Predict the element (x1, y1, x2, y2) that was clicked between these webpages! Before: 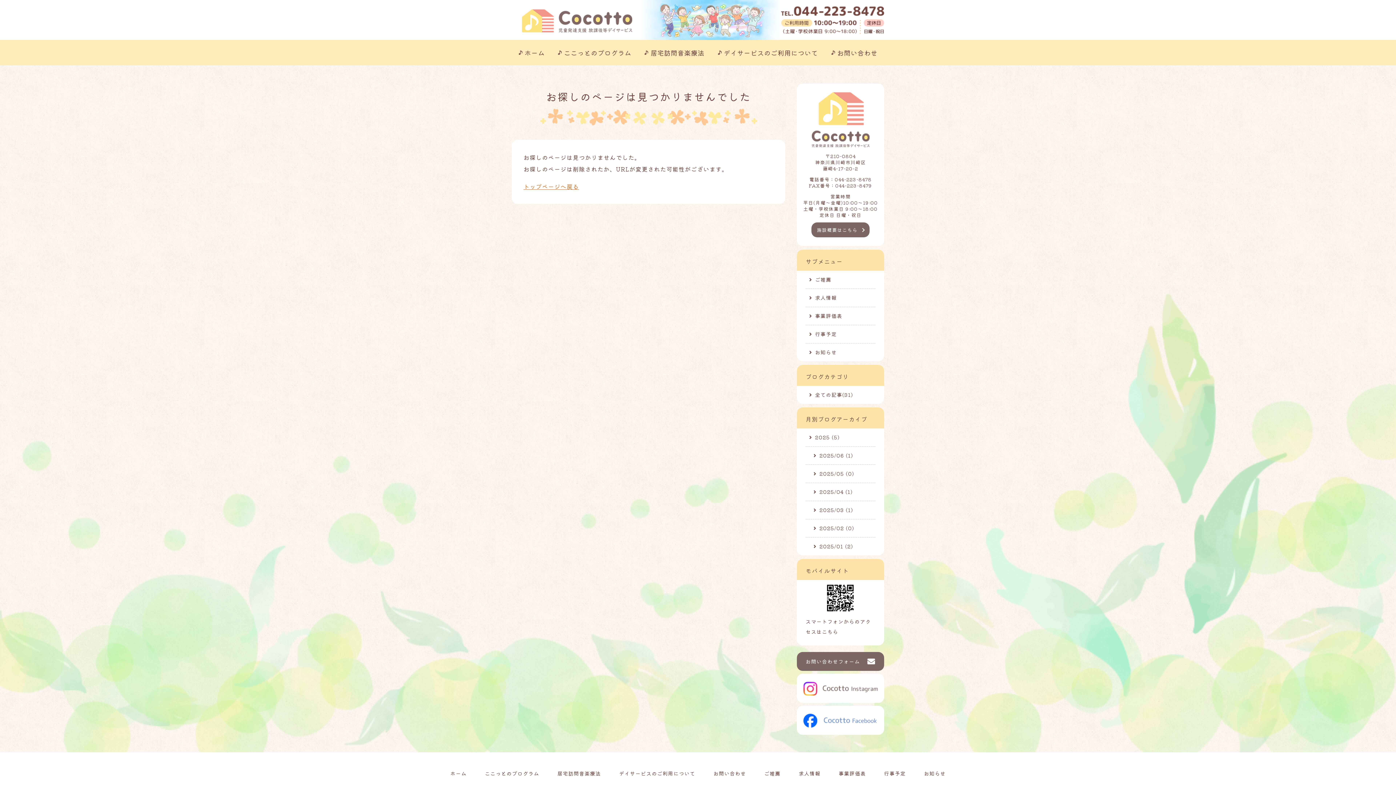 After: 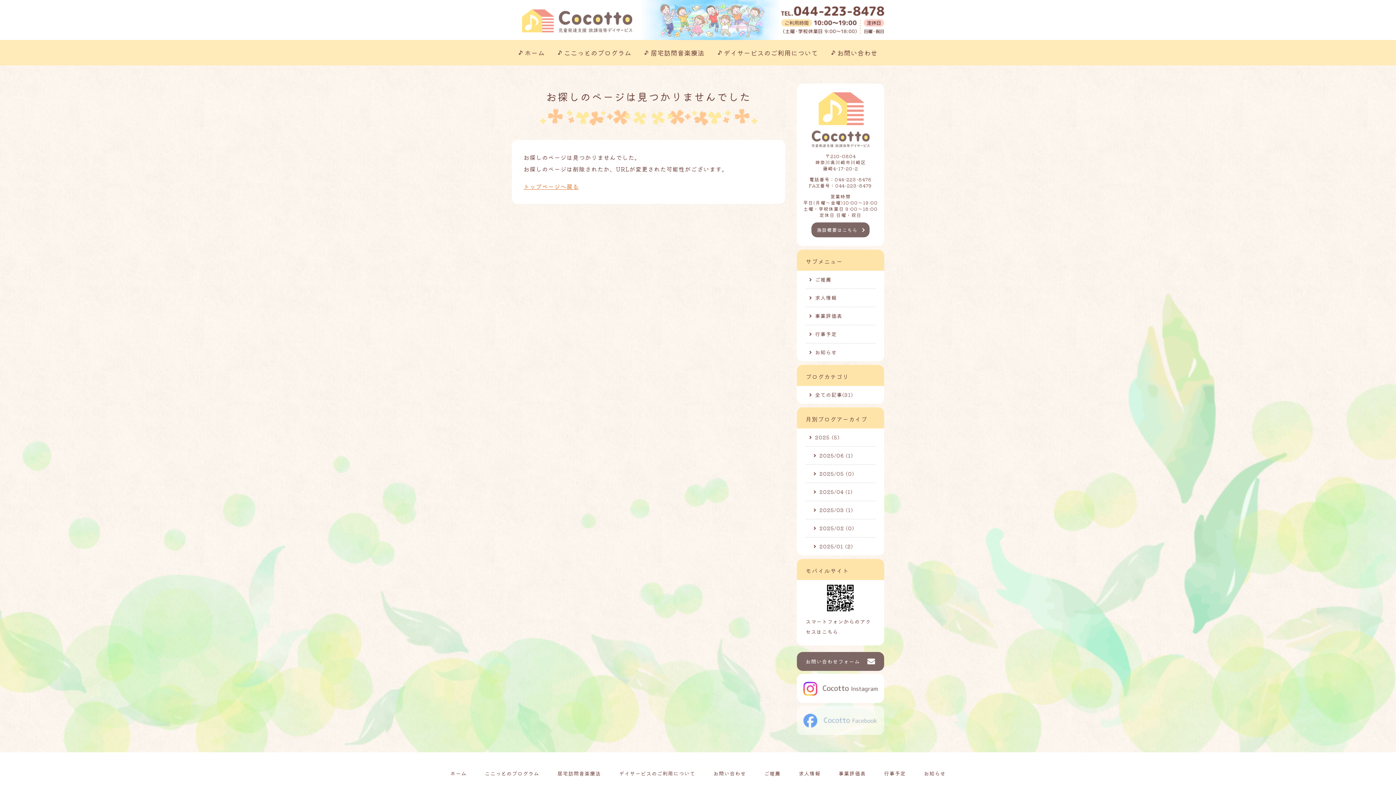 Action: bbox: (797, 725, 884, 733)